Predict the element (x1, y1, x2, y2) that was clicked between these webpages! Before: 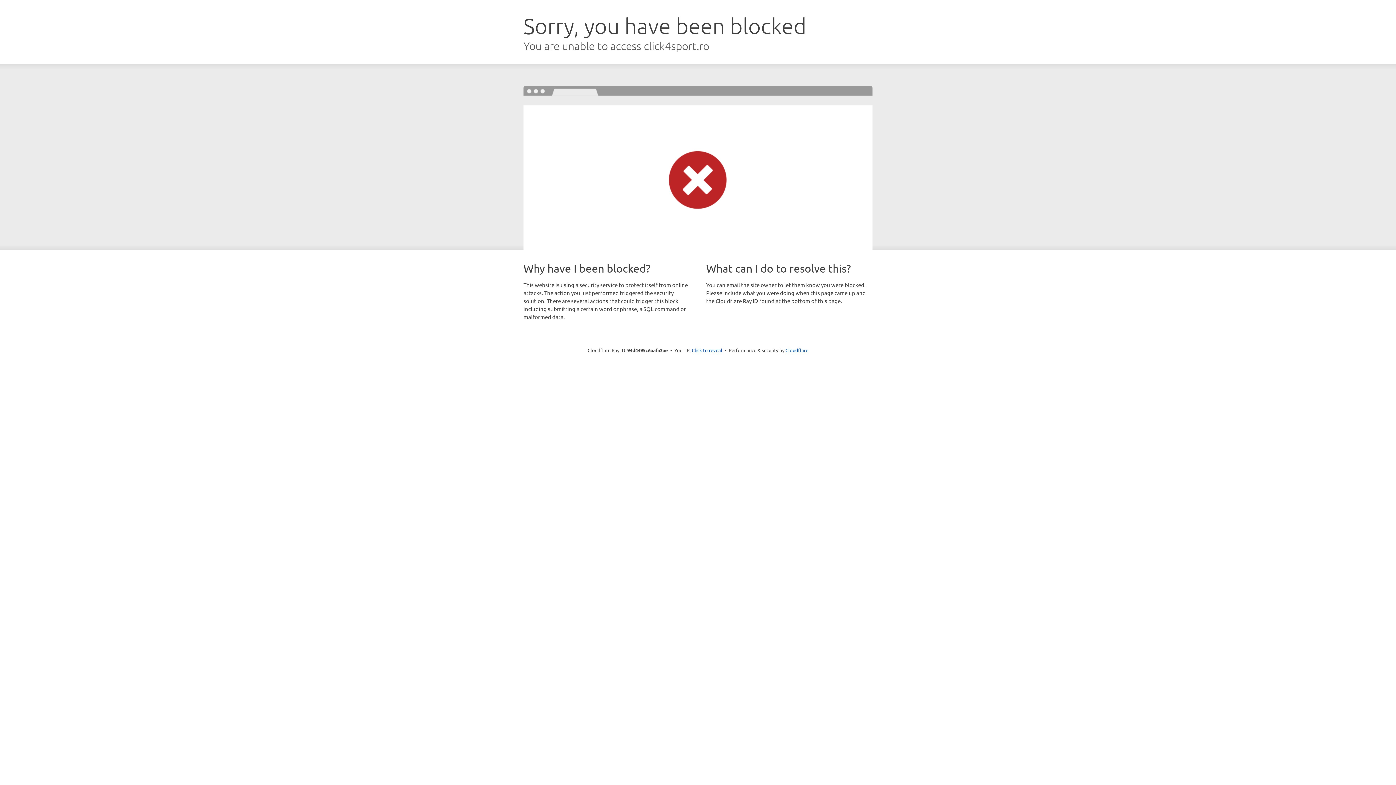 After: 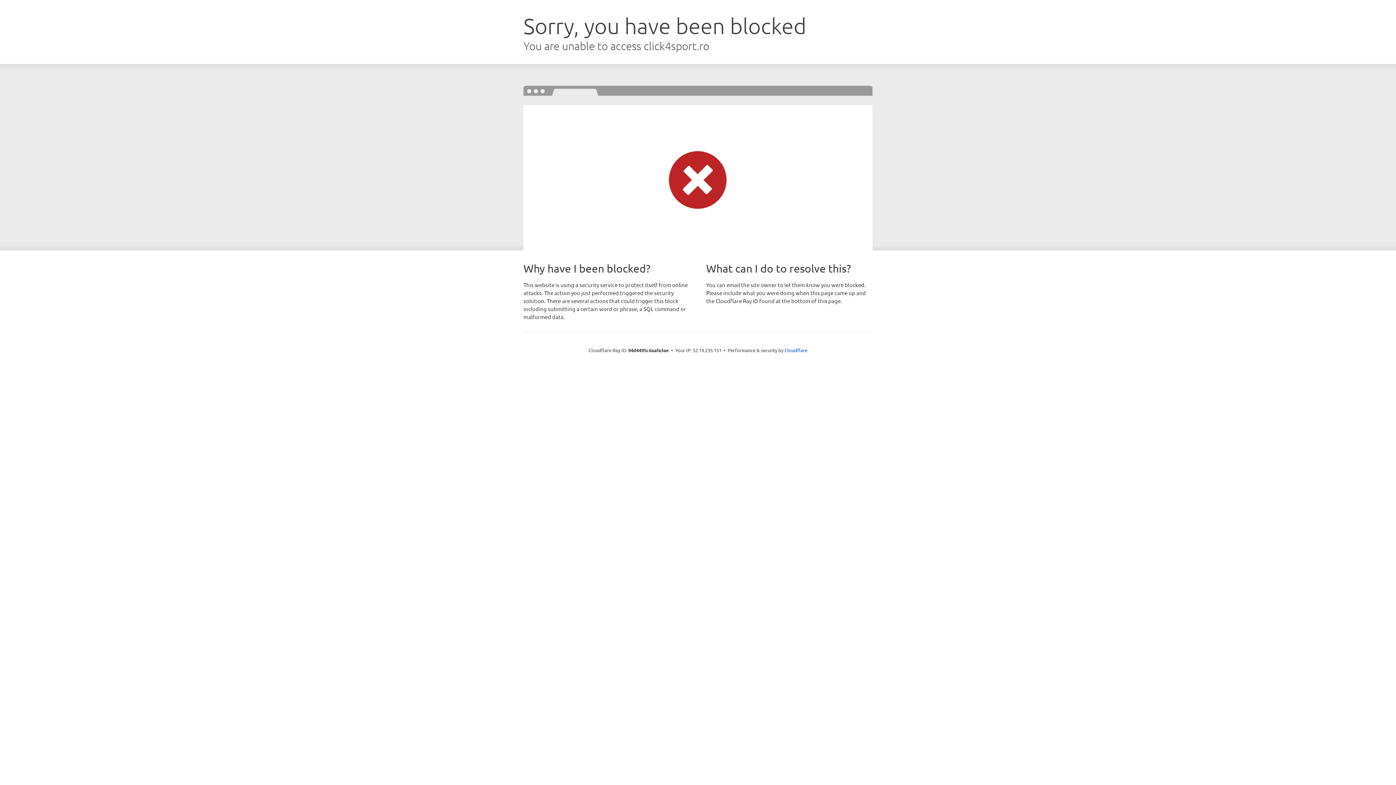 Action: label: Click to reveal bbox: (692, 346, 722, 353)